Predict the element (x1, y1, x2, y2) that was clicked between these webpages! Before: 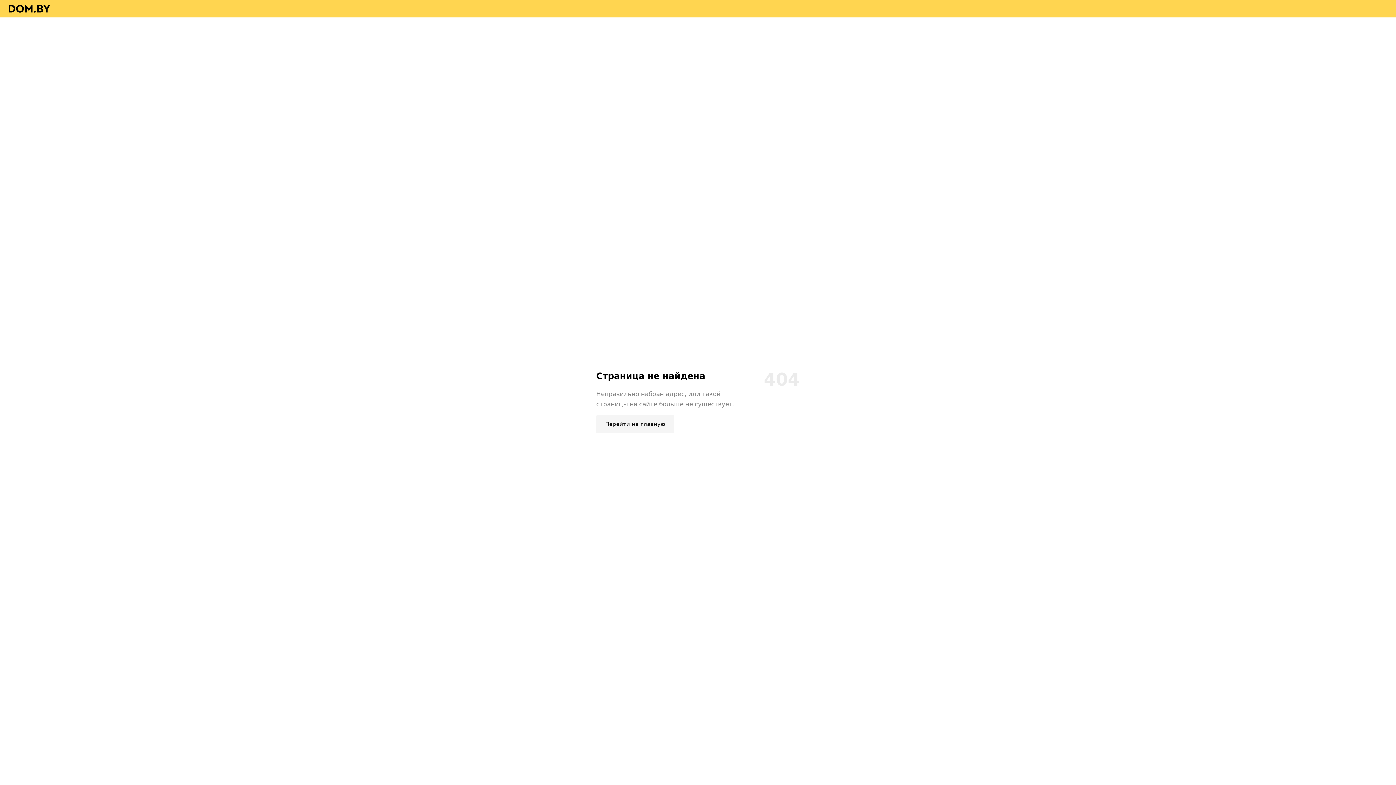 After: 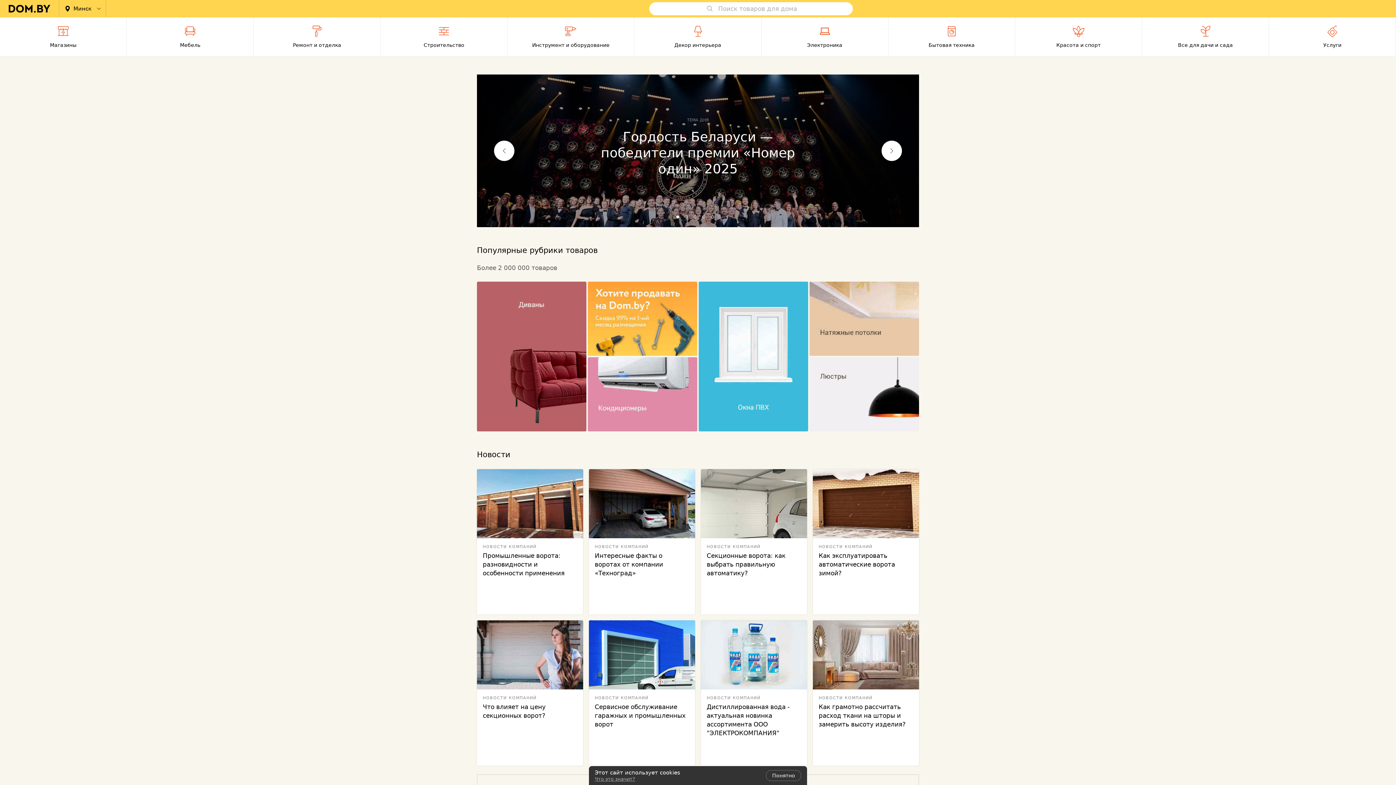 Action: label: Перейти на главную bbox: (596, 415, 674, 433)